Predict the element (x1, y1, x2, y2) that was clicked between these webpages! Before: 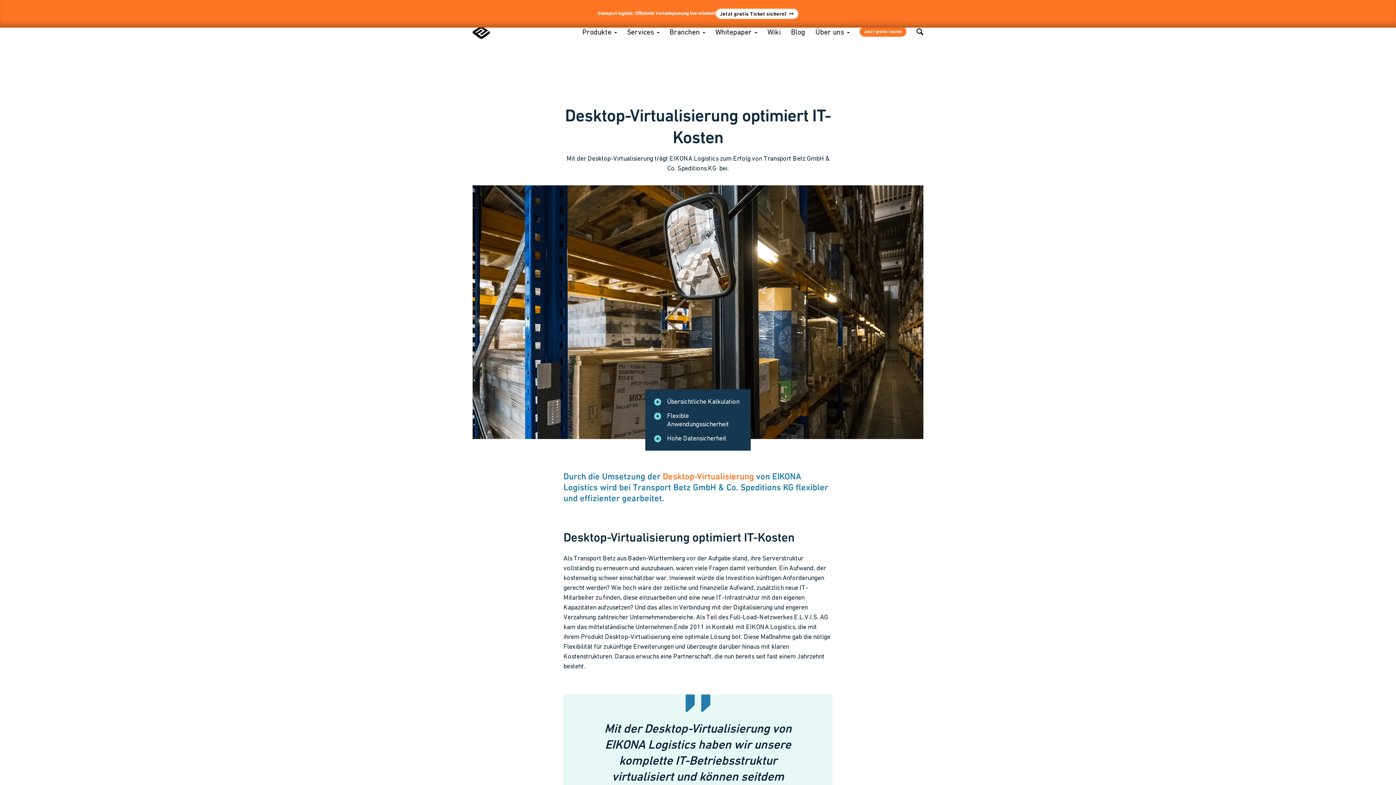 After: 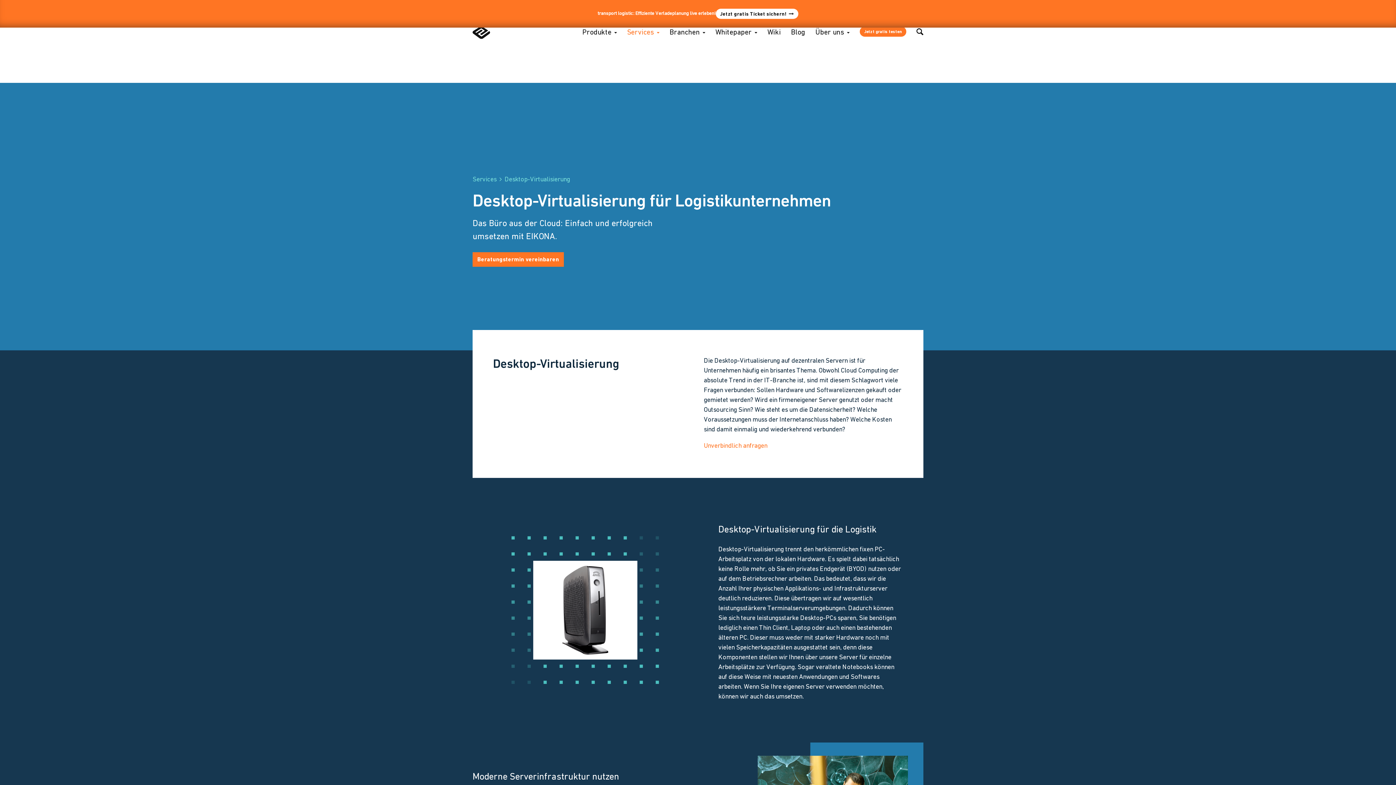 Action: label: Desktop-Virtualisierung bbox: (662, 471, 754, 481)